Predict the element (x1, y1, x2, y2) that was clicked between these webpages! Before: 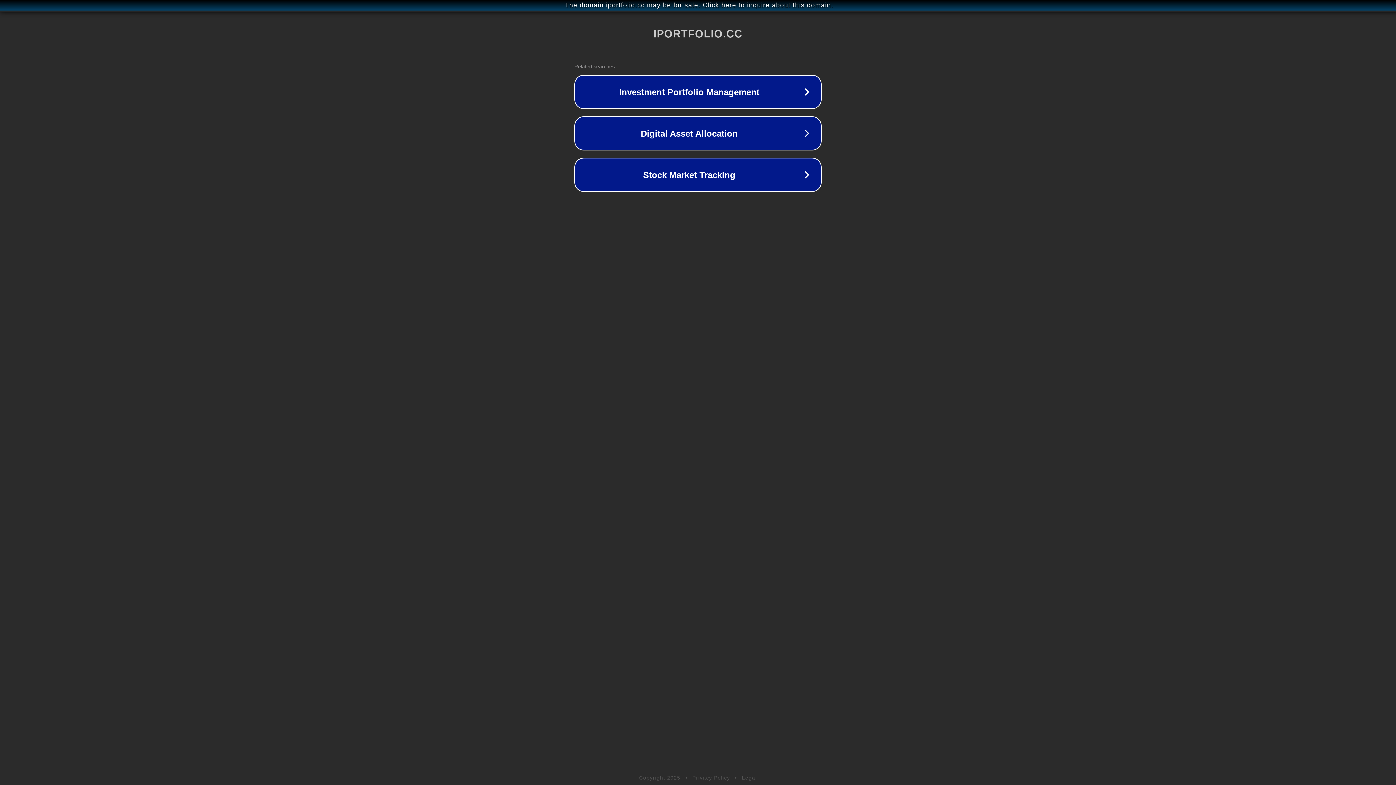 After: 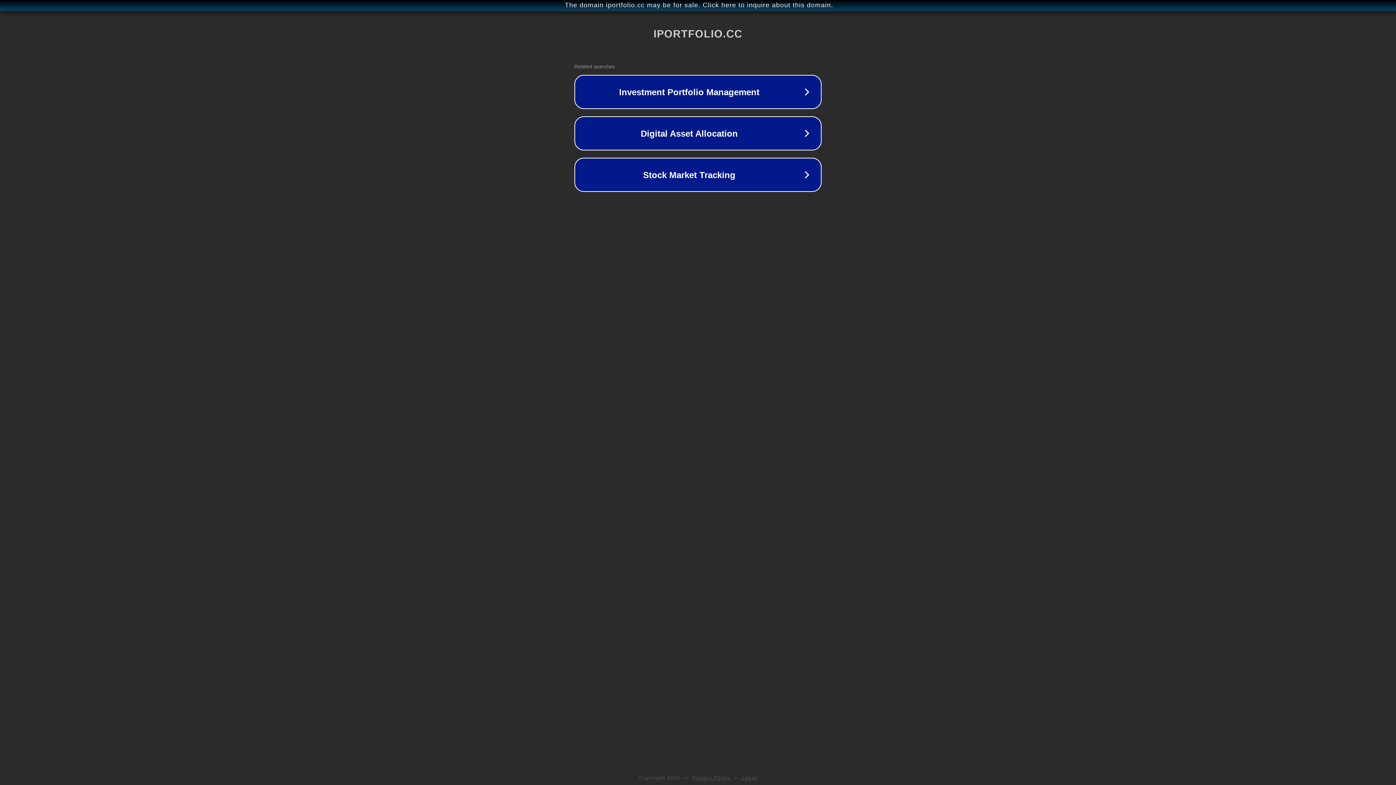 Action: bbox: (692, 775, 730, 781) label: Privacy Policy